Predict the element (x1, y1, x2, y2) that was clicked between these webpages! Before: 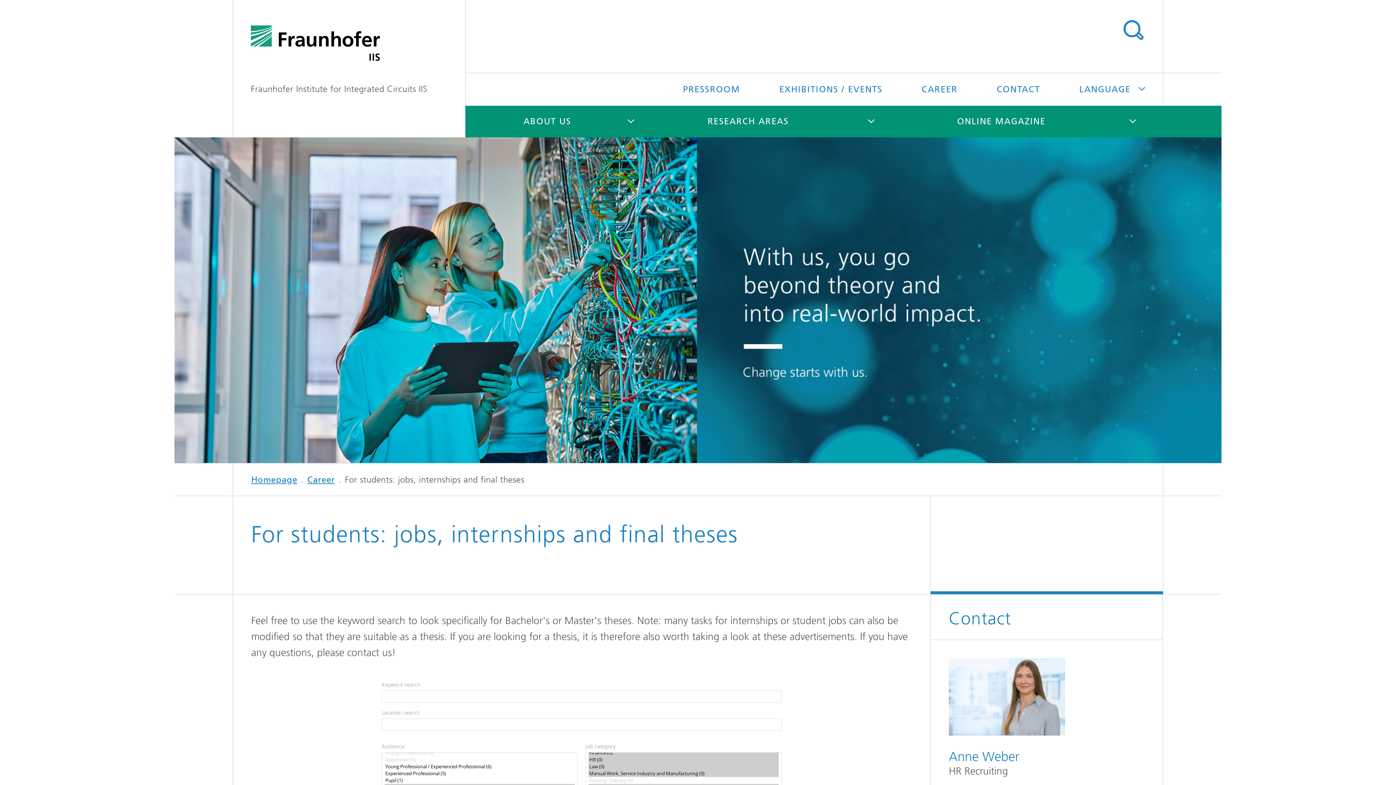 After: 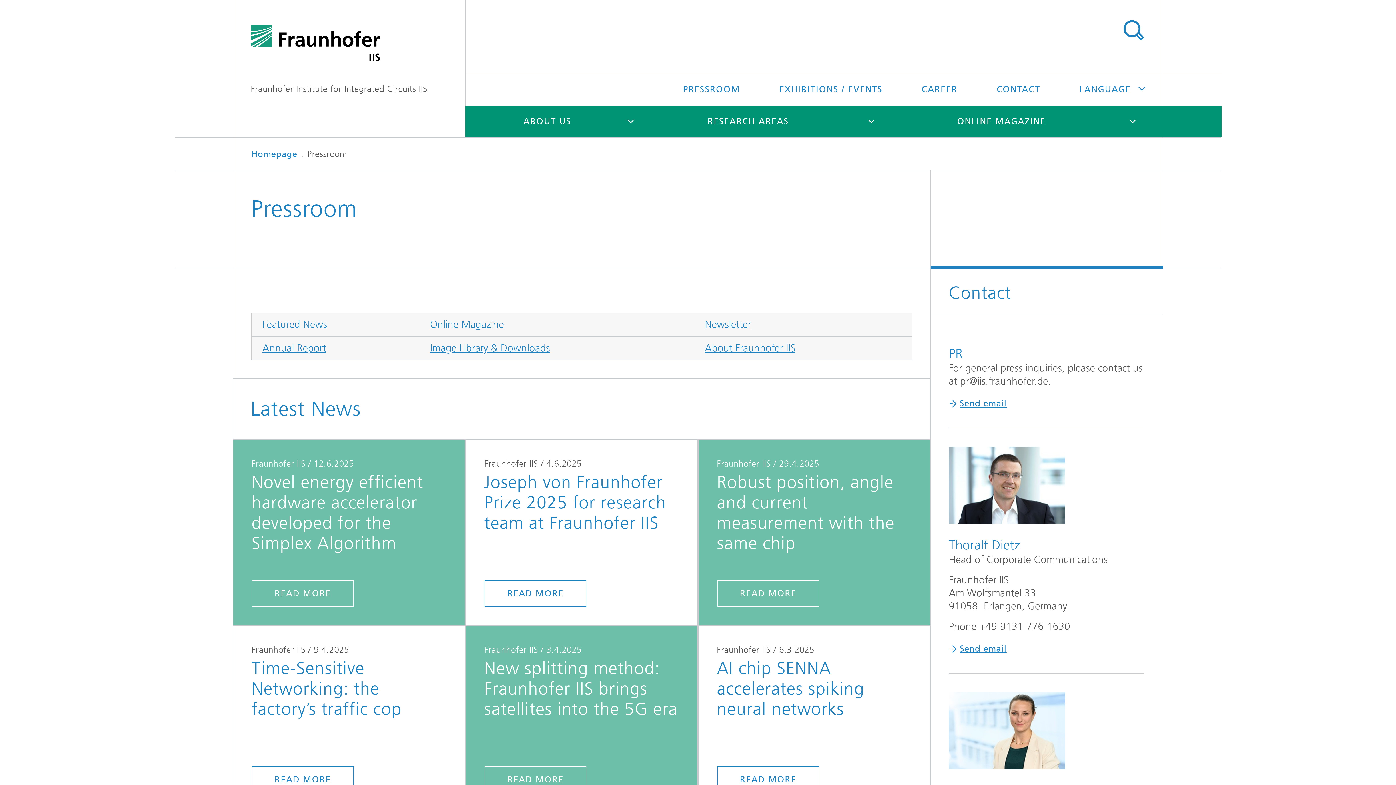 Action: label: PRESSROOM bbox: (664, 73, 758, 105)